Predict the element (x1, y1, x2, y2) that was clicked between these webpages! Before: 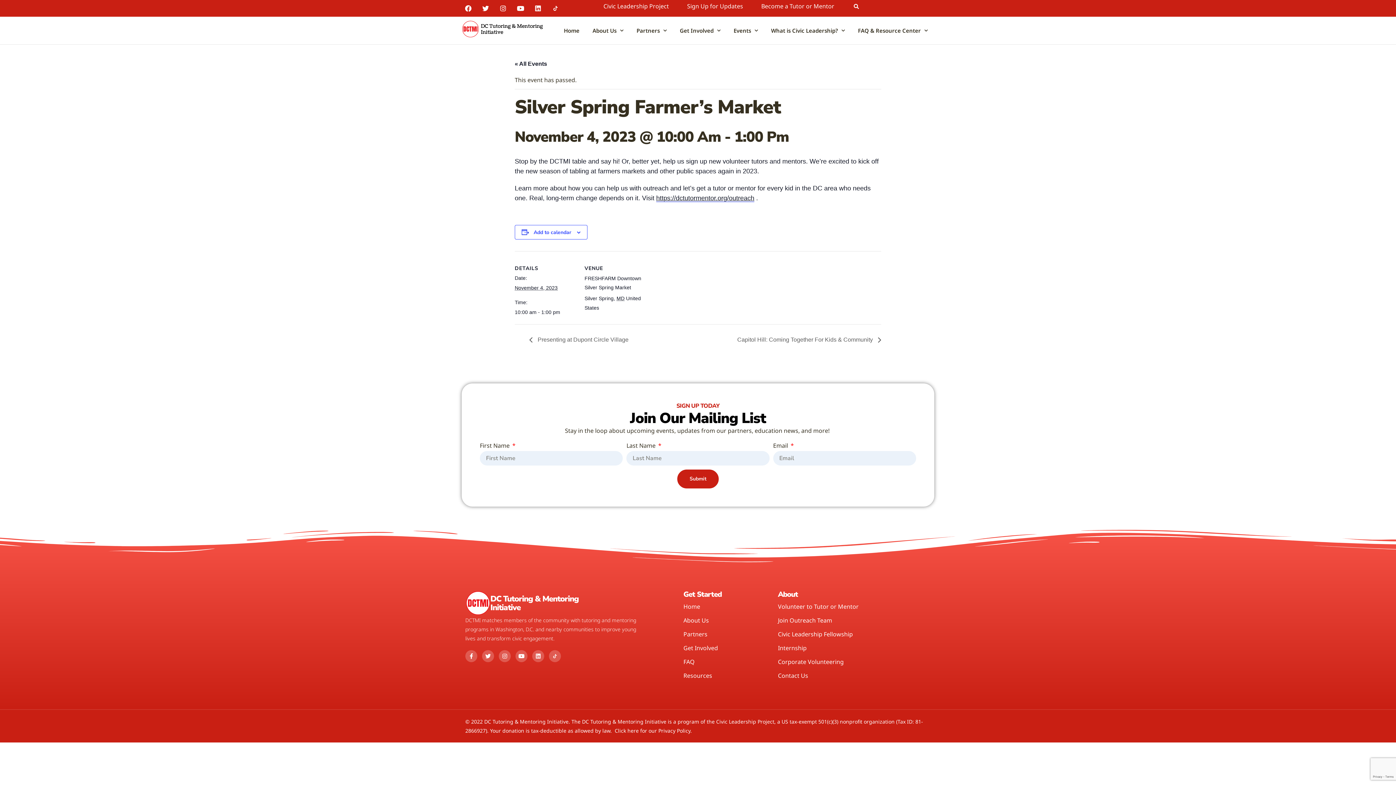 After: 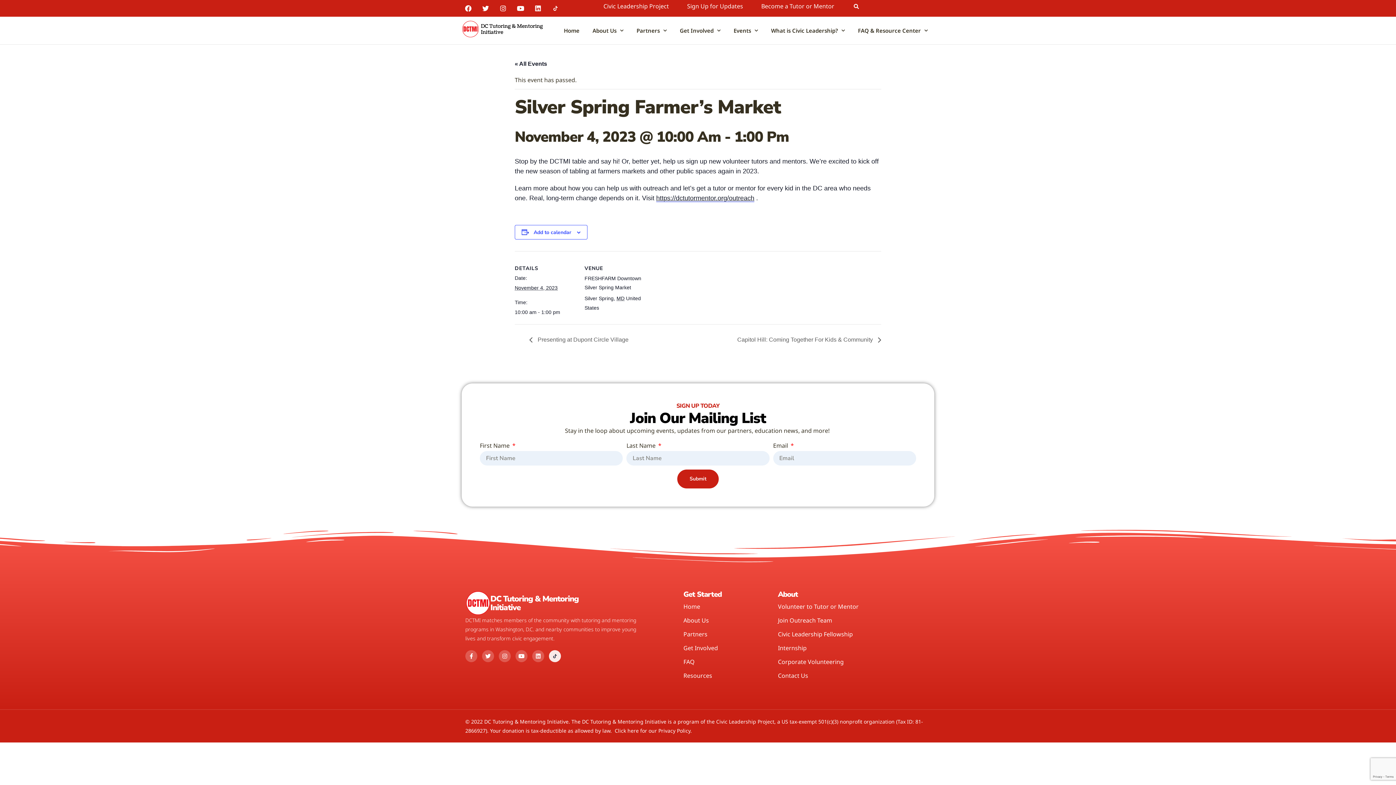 Action: bbox: (549, 650, 561, 662) label: Tiktok Logo